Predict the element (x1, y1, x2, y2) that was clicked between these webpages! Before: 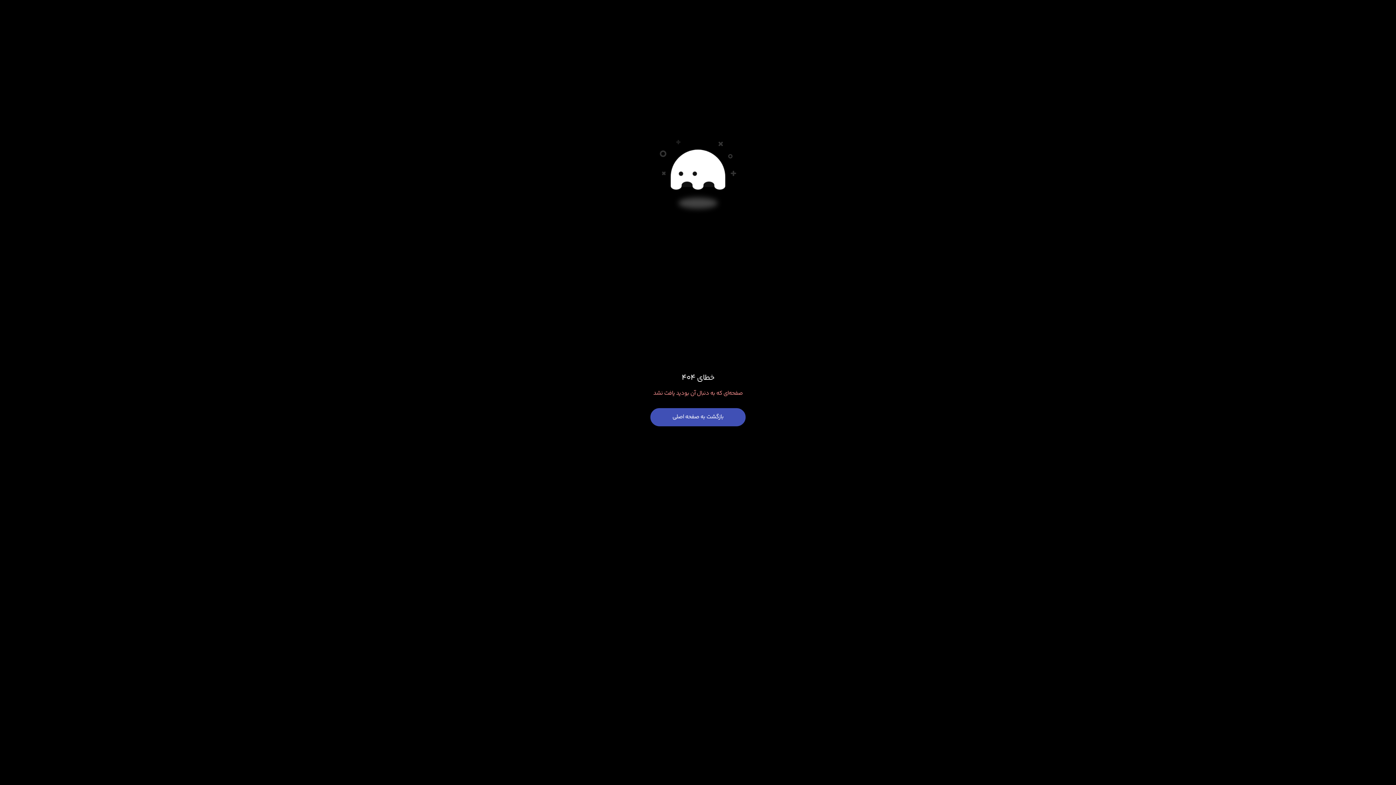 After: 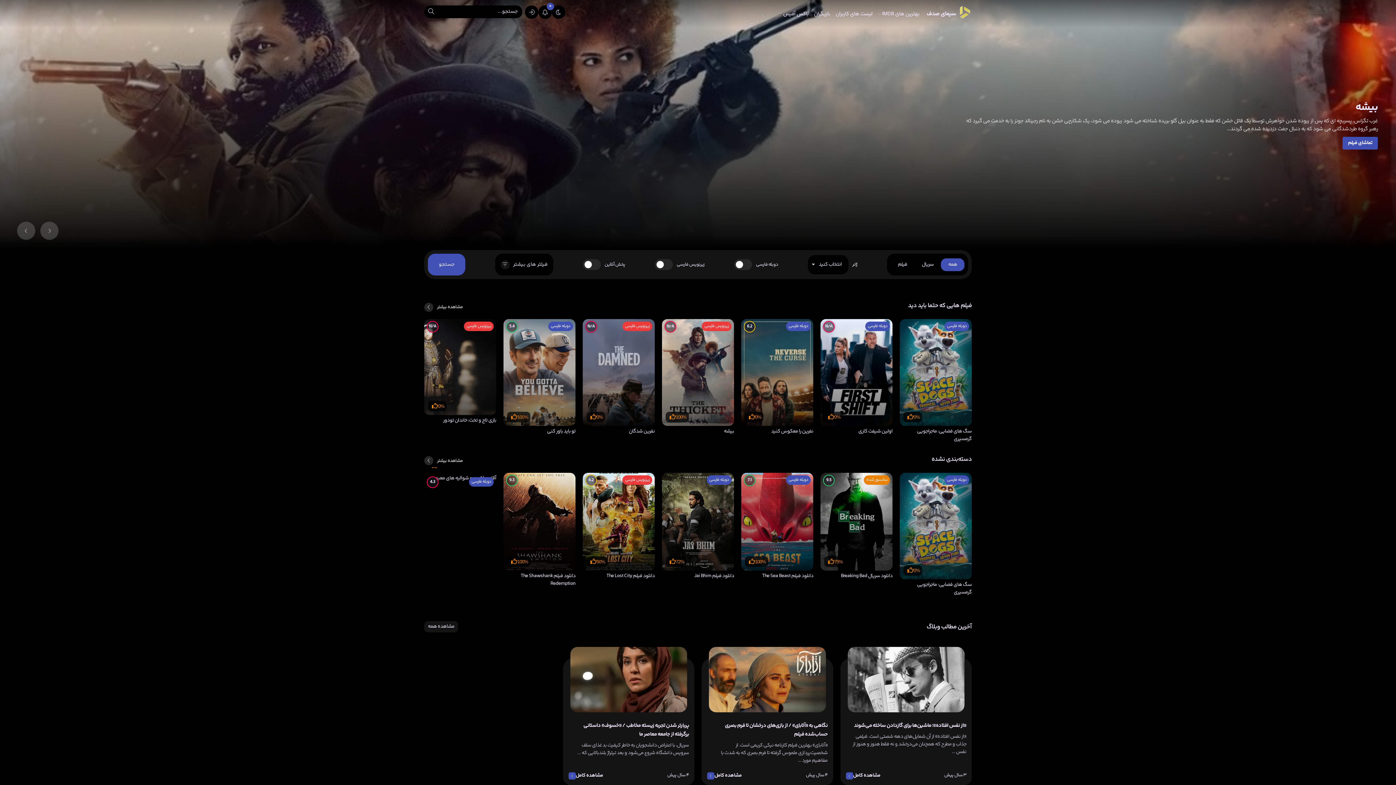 Action: bbox: (650, 408, 745, 426) label: بازگشت به صفحه اصلی